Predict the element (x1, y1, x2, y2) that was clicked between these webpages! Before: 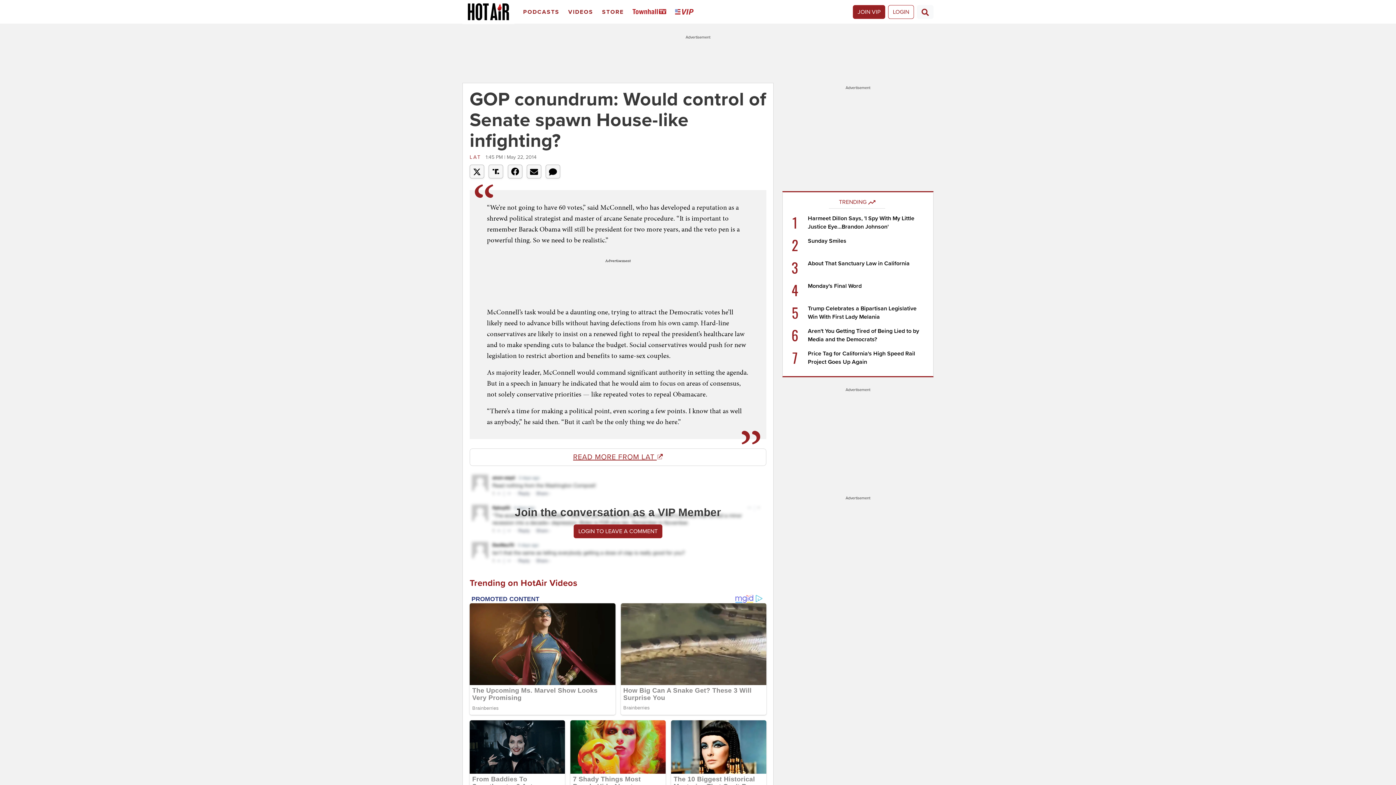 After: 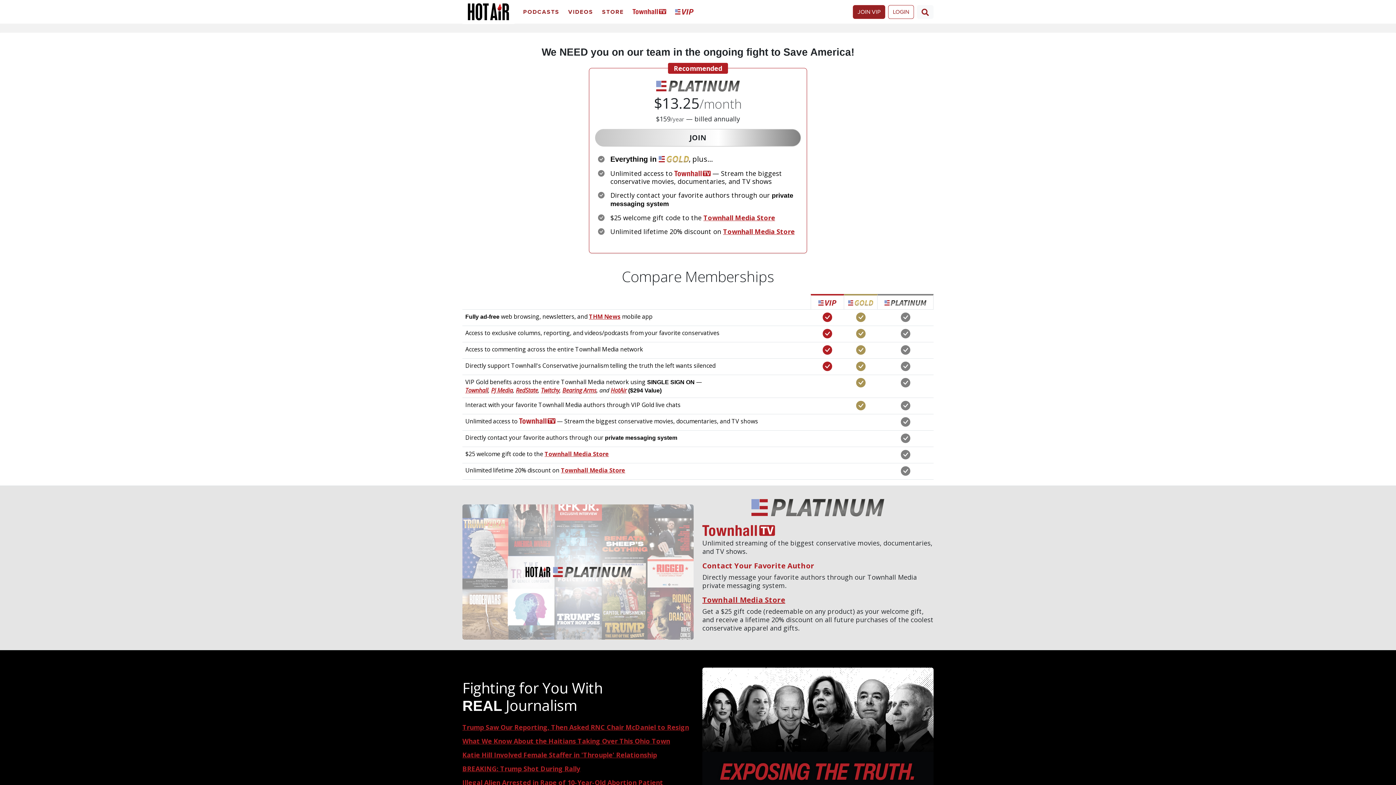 Action: bbox: (629, 2, 672, 21) label: Townhall TV